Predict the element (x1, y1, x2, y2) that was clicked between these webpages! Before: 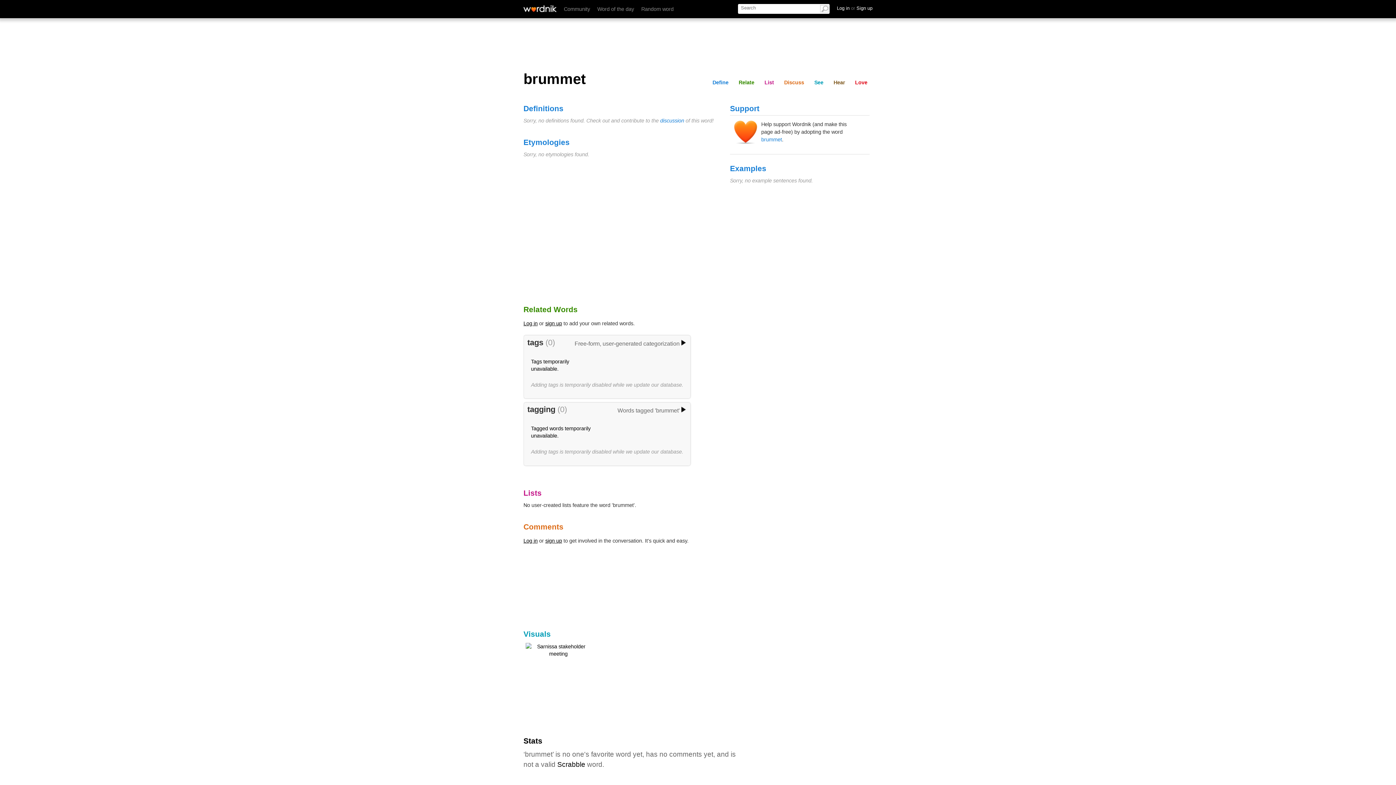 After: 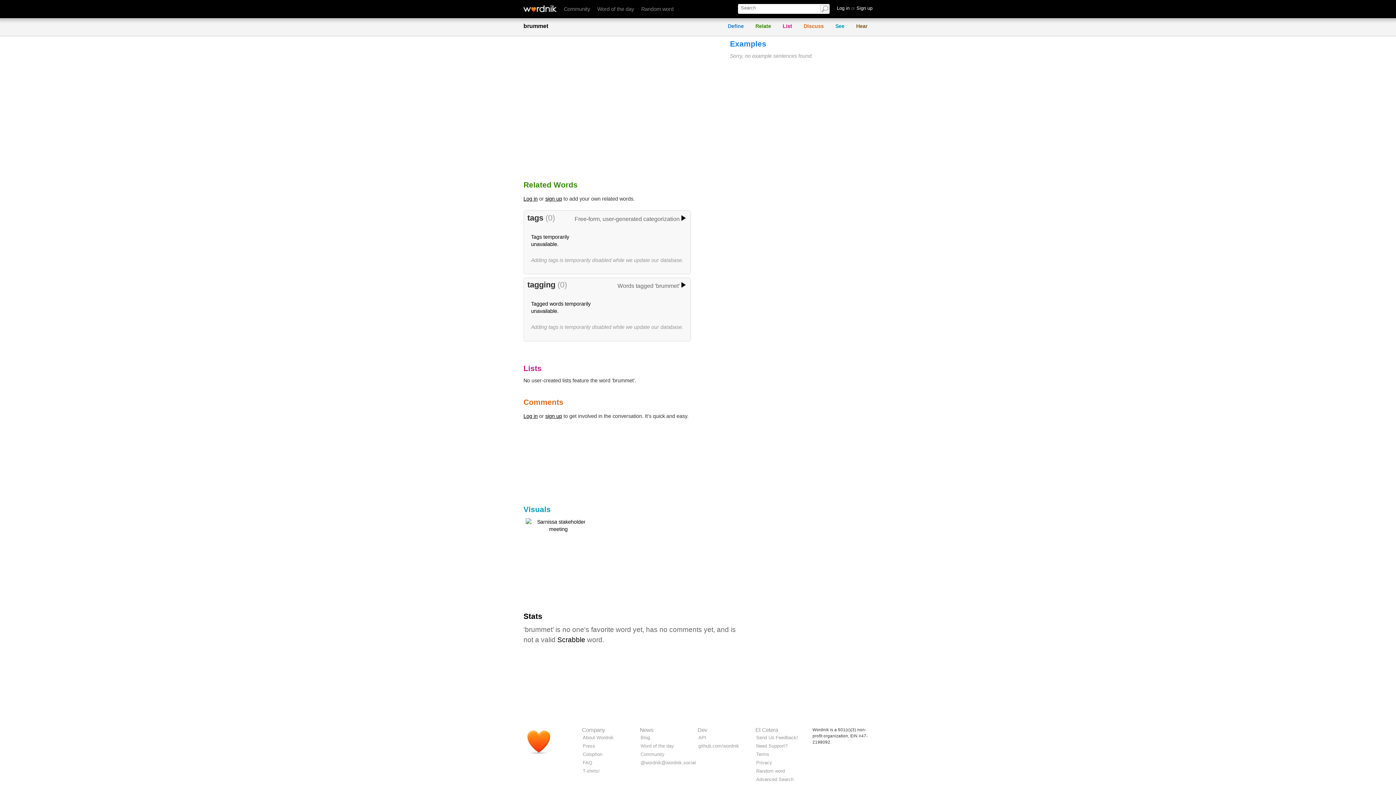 Action: bbox: (660, 117, 684, 123) label: discussion